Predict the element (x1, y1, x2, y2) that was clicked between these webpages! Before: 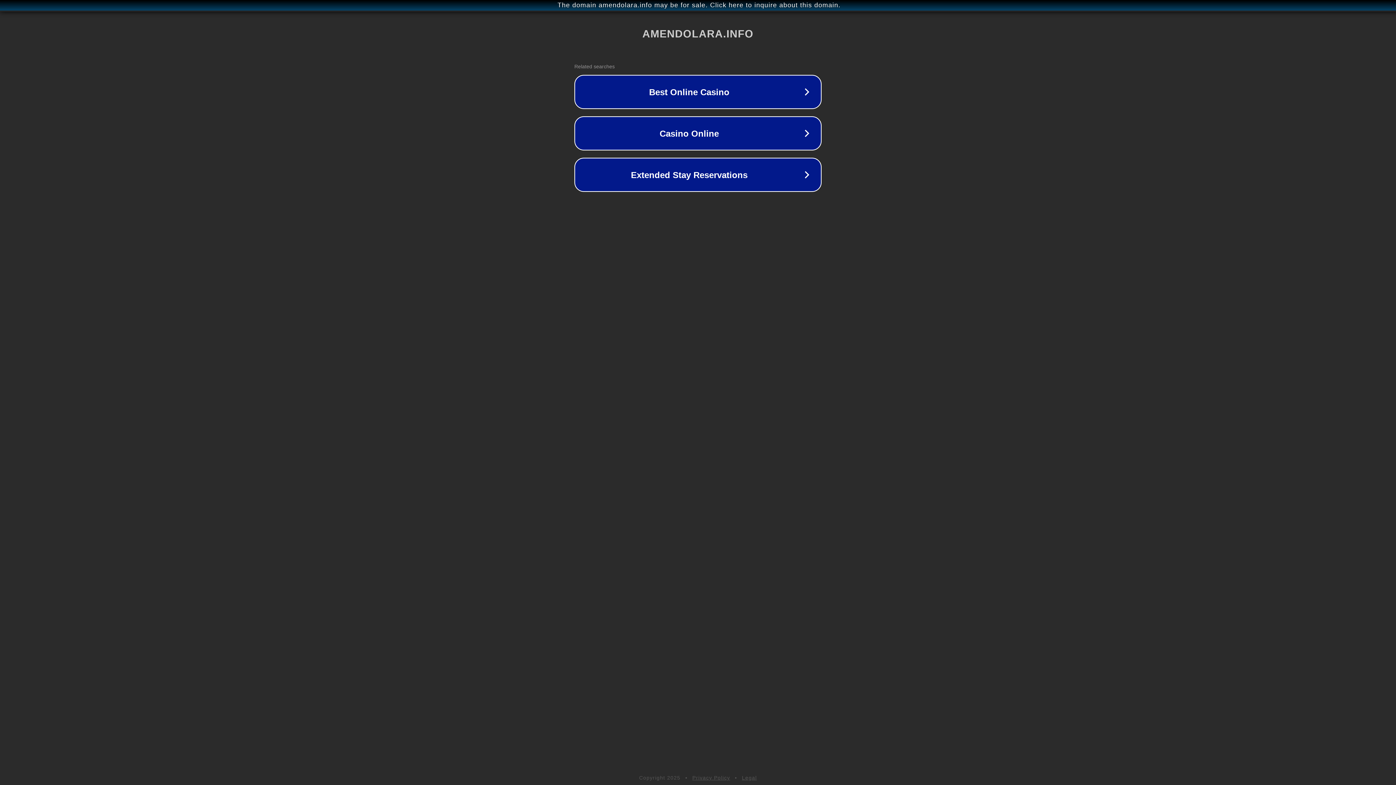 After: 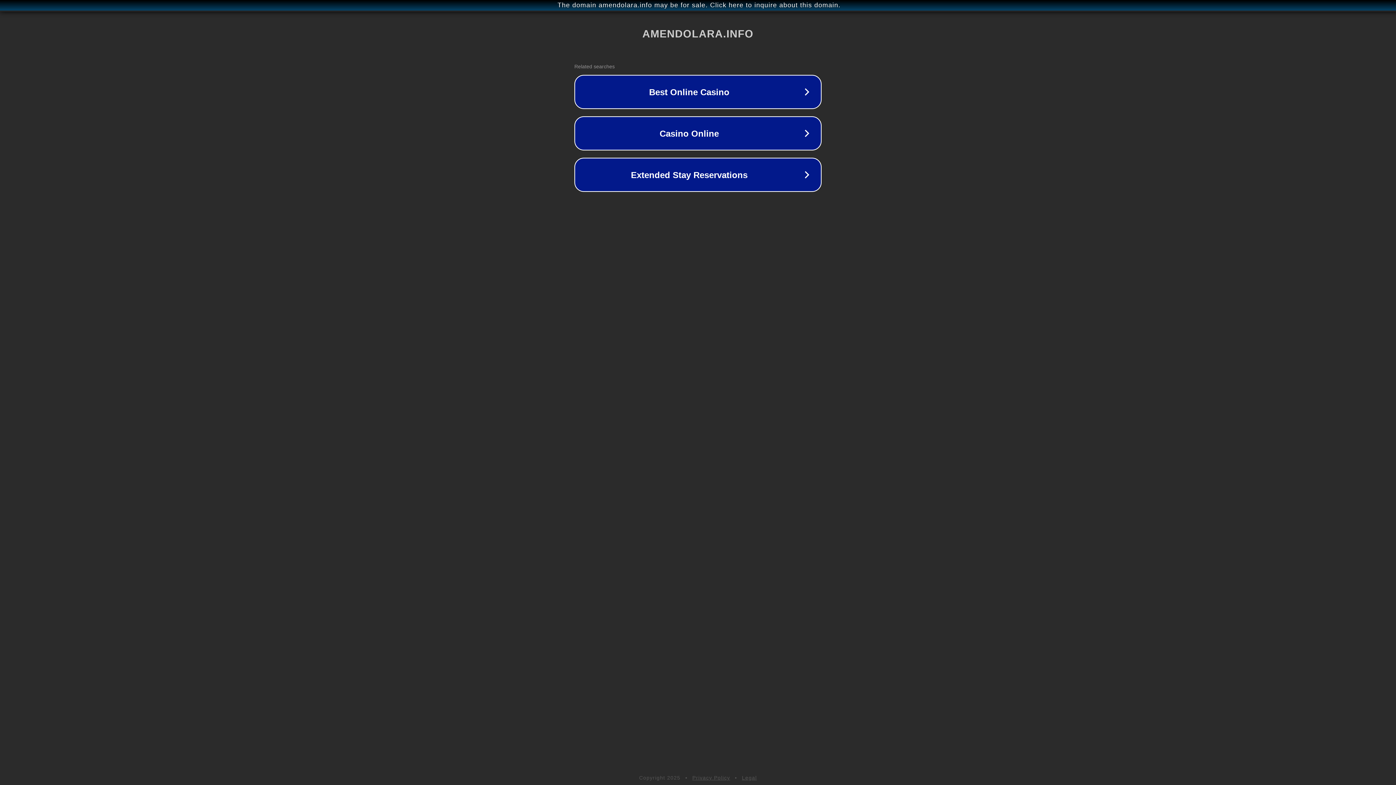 Action: bbox: (692, 775, 730, 781) label: Privacy Policy